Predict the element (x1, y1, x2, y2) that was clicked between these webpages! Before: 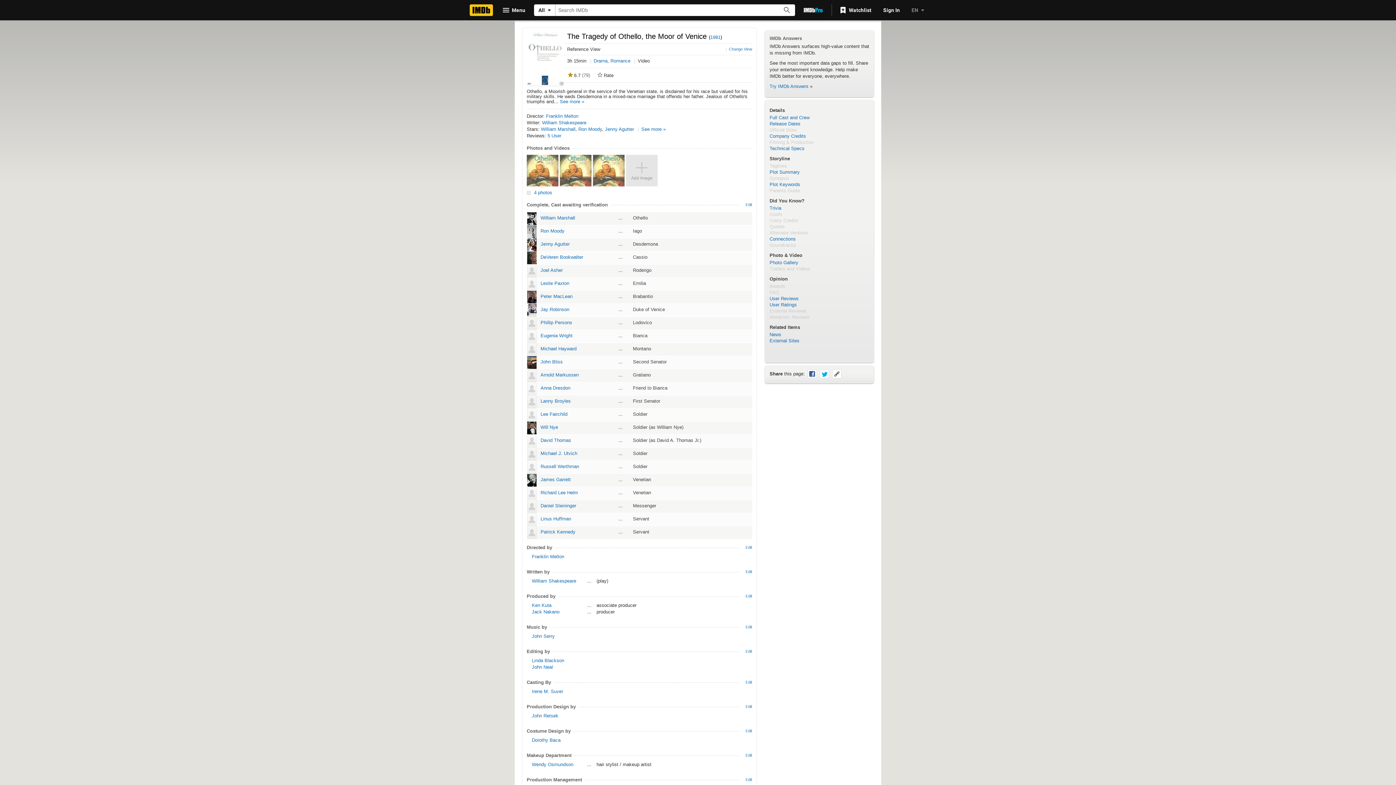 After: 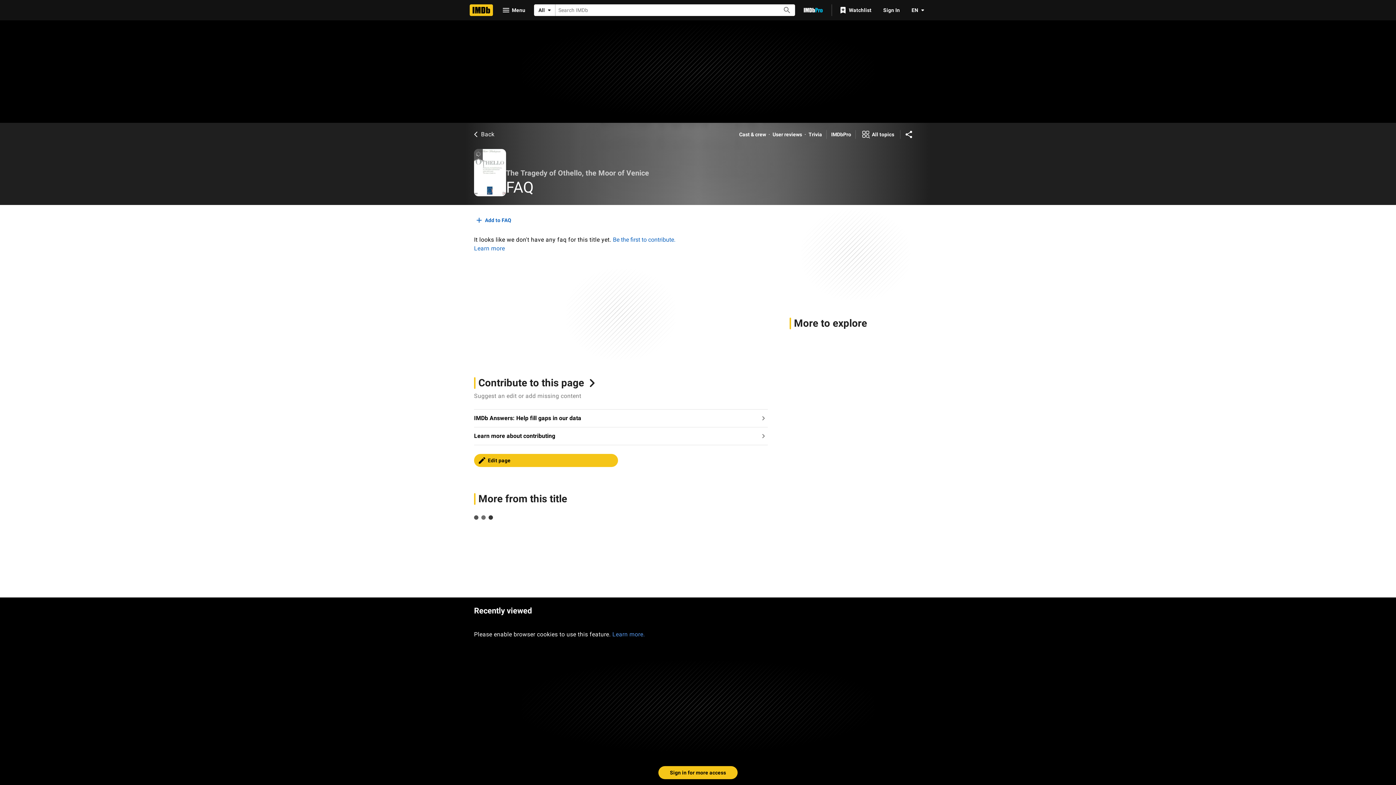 Action: bbox: (769, 289, 779, 295) label: FAQ